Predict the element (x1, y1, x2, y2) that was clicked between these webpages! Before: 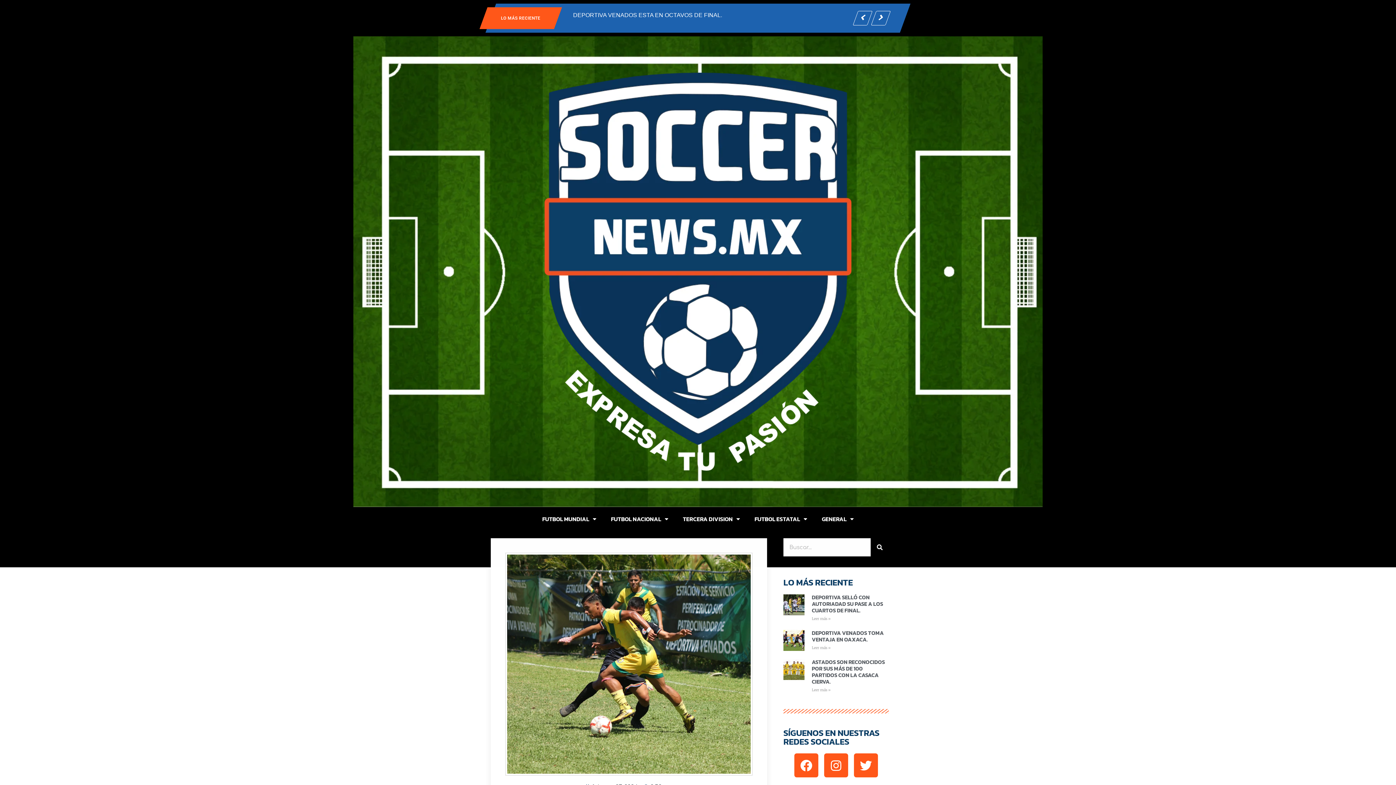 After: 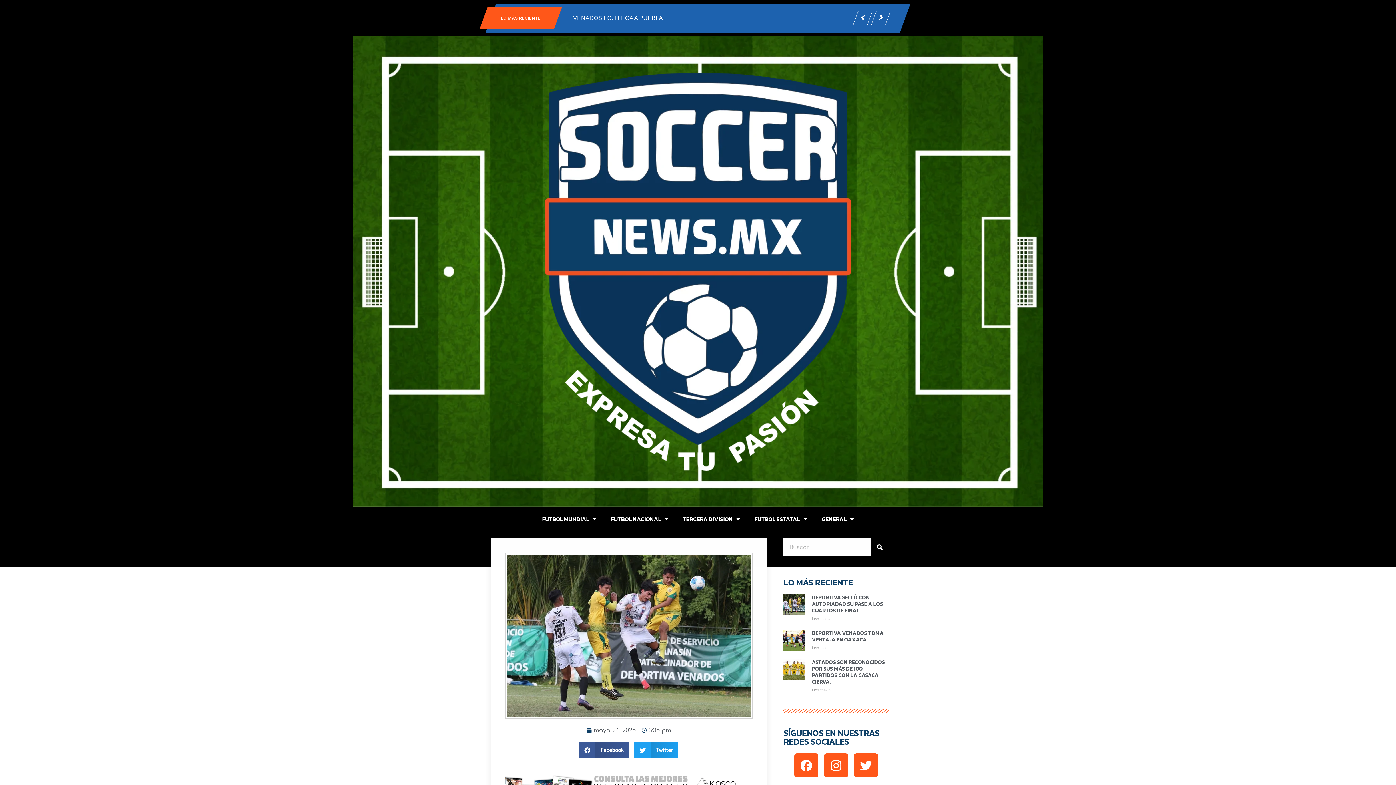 Action: label: Más información sobre DEPORTIVA SELLÓ CON AUTORIADAD SU PASE A LOS CUARTOS DE FINAL. bbox: (811, 616, 830, 621)